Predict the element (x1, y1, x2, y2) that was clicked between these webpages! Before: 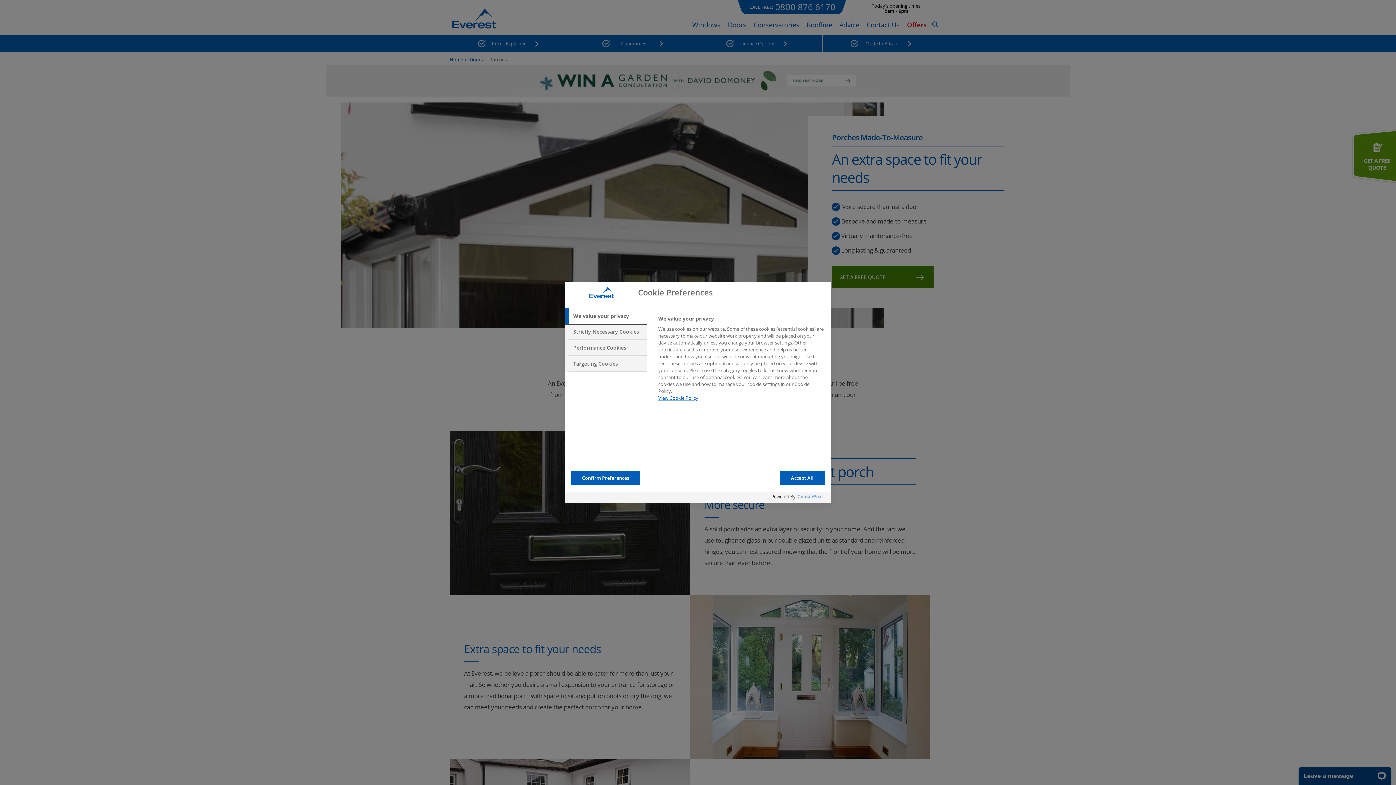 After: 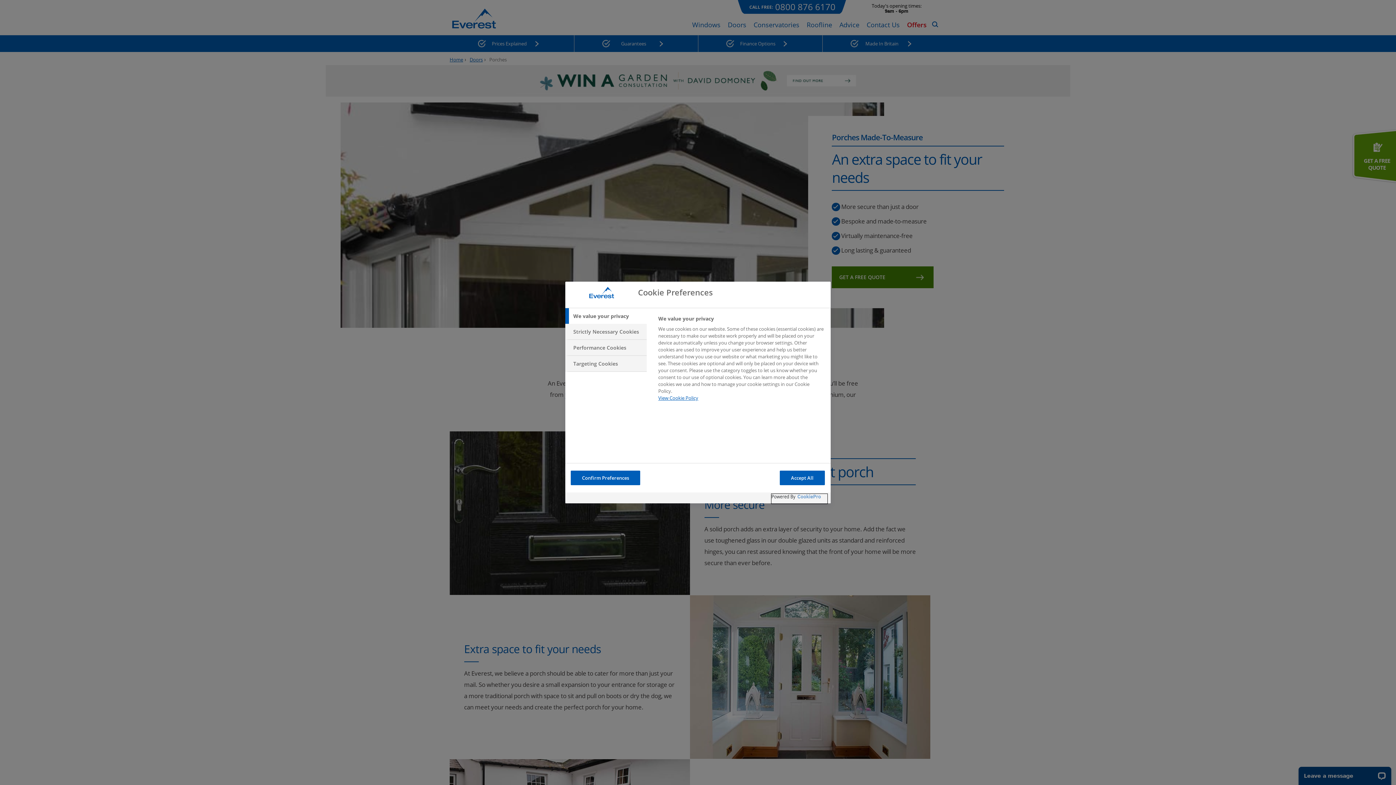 Action: label: Powered by OneTrust Opens in a new Tab bbox: (772, 494, 827, 503)